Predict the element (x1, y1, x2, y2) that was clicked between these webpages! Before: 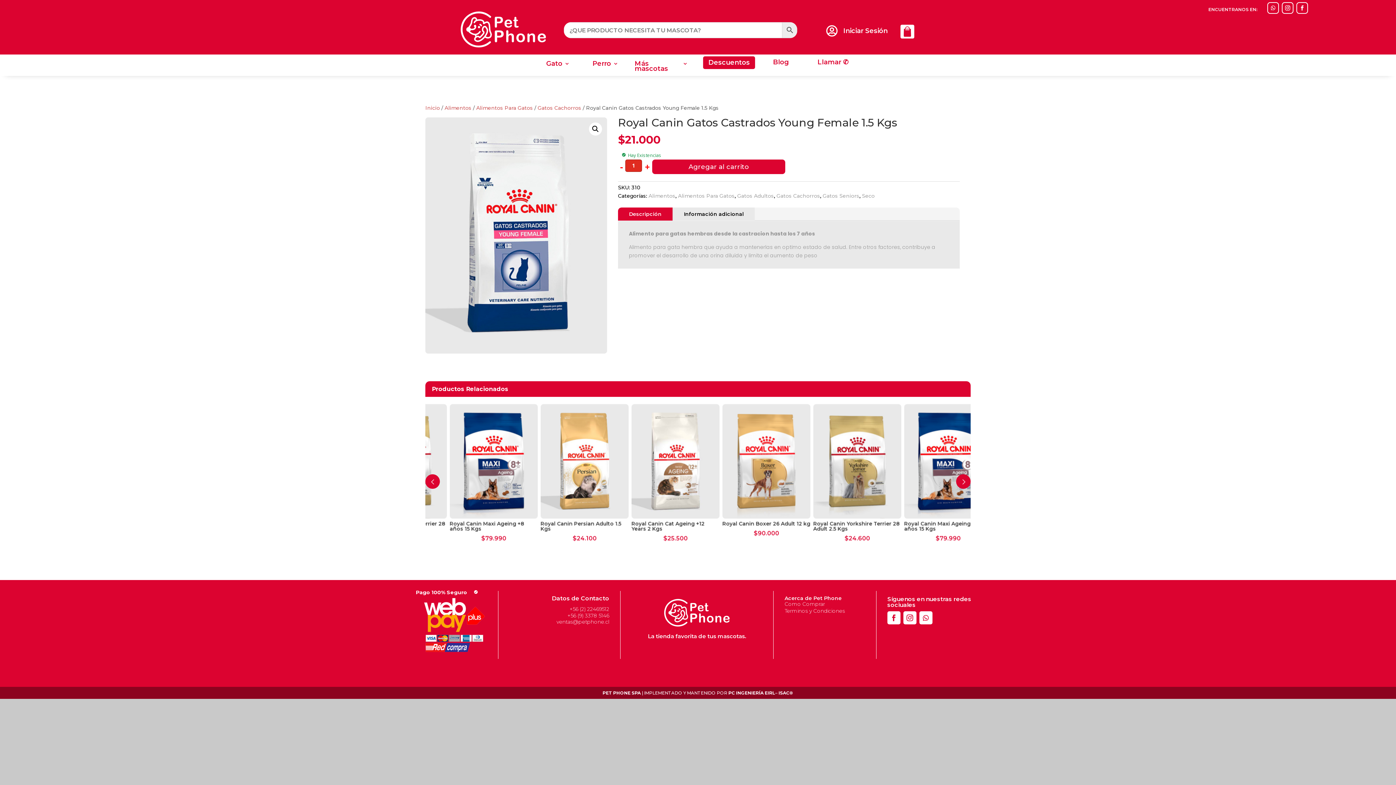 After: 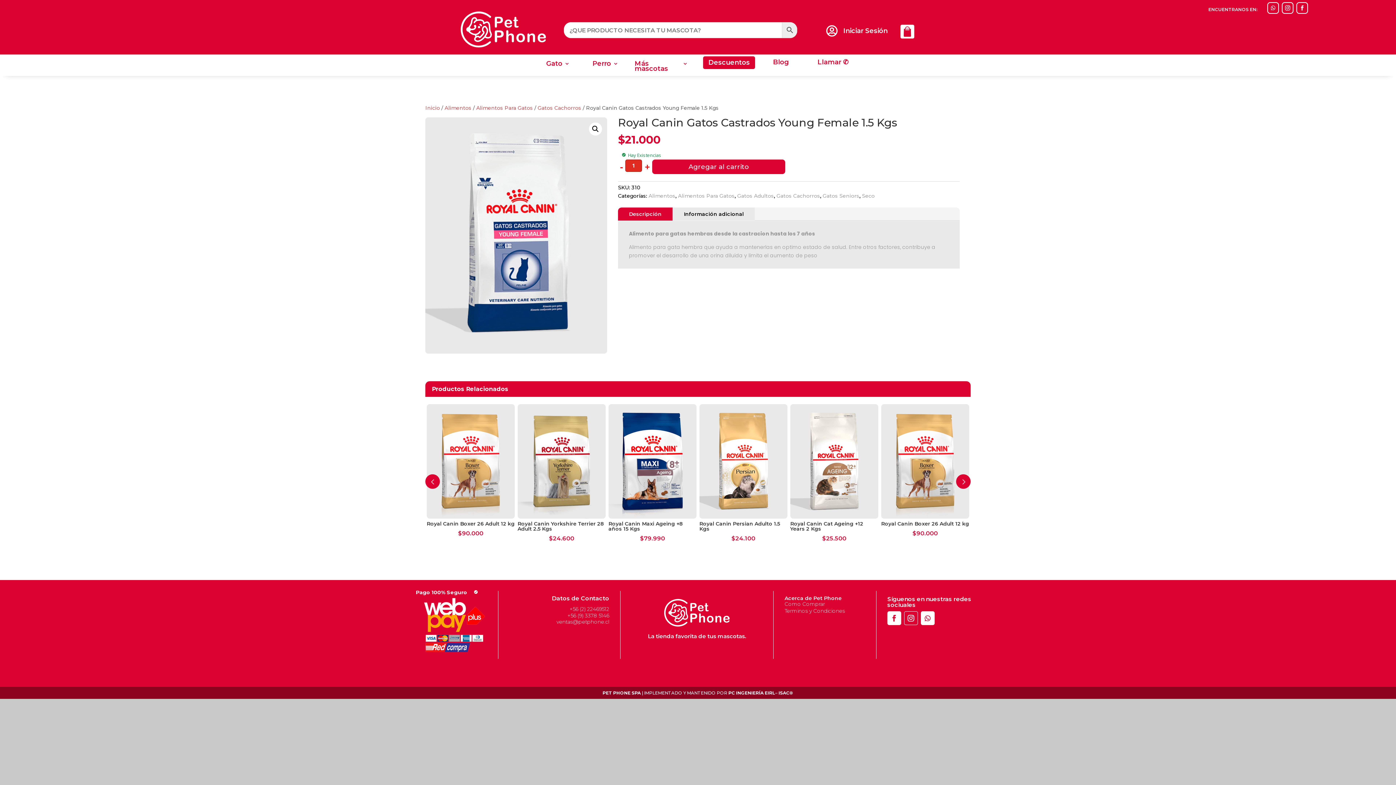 Action: bbox: (903, 611, 916, 624)